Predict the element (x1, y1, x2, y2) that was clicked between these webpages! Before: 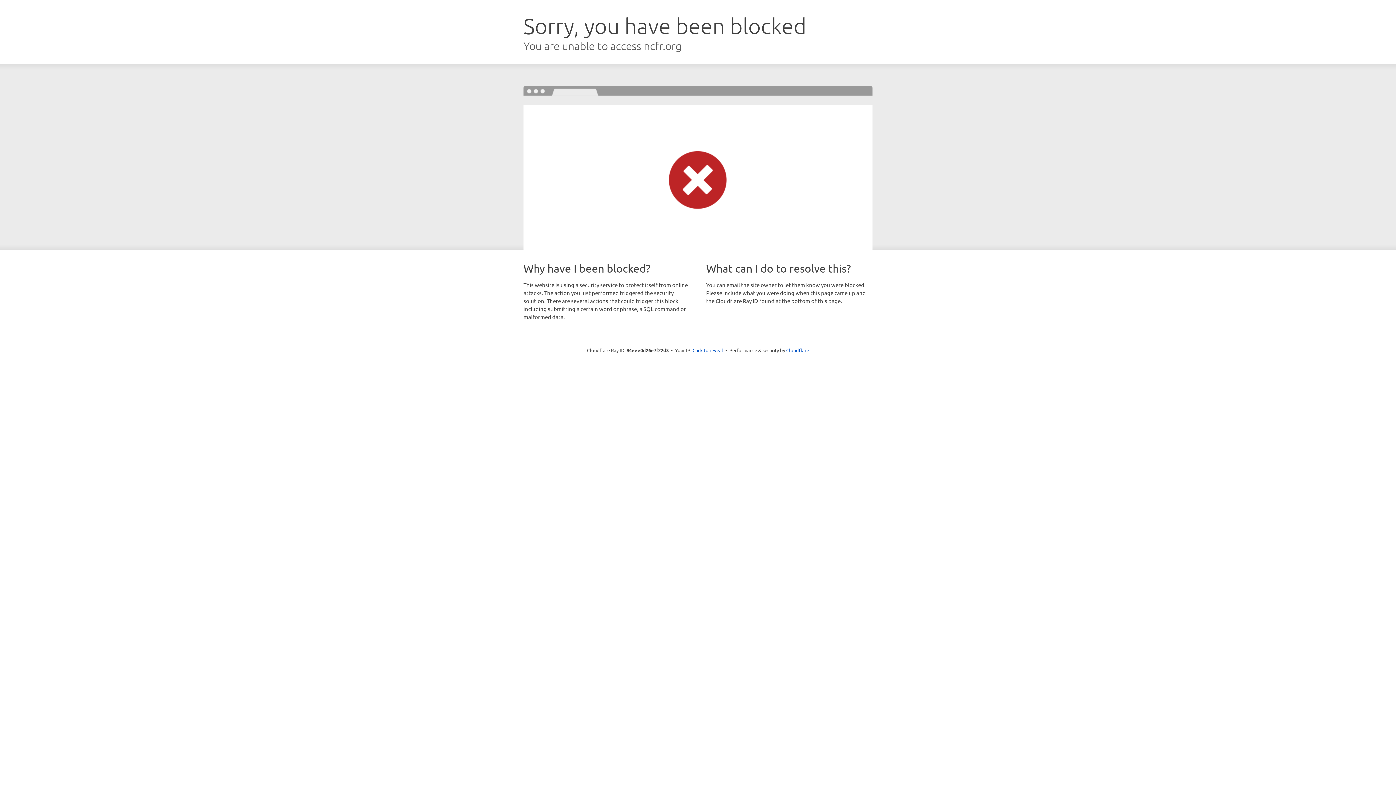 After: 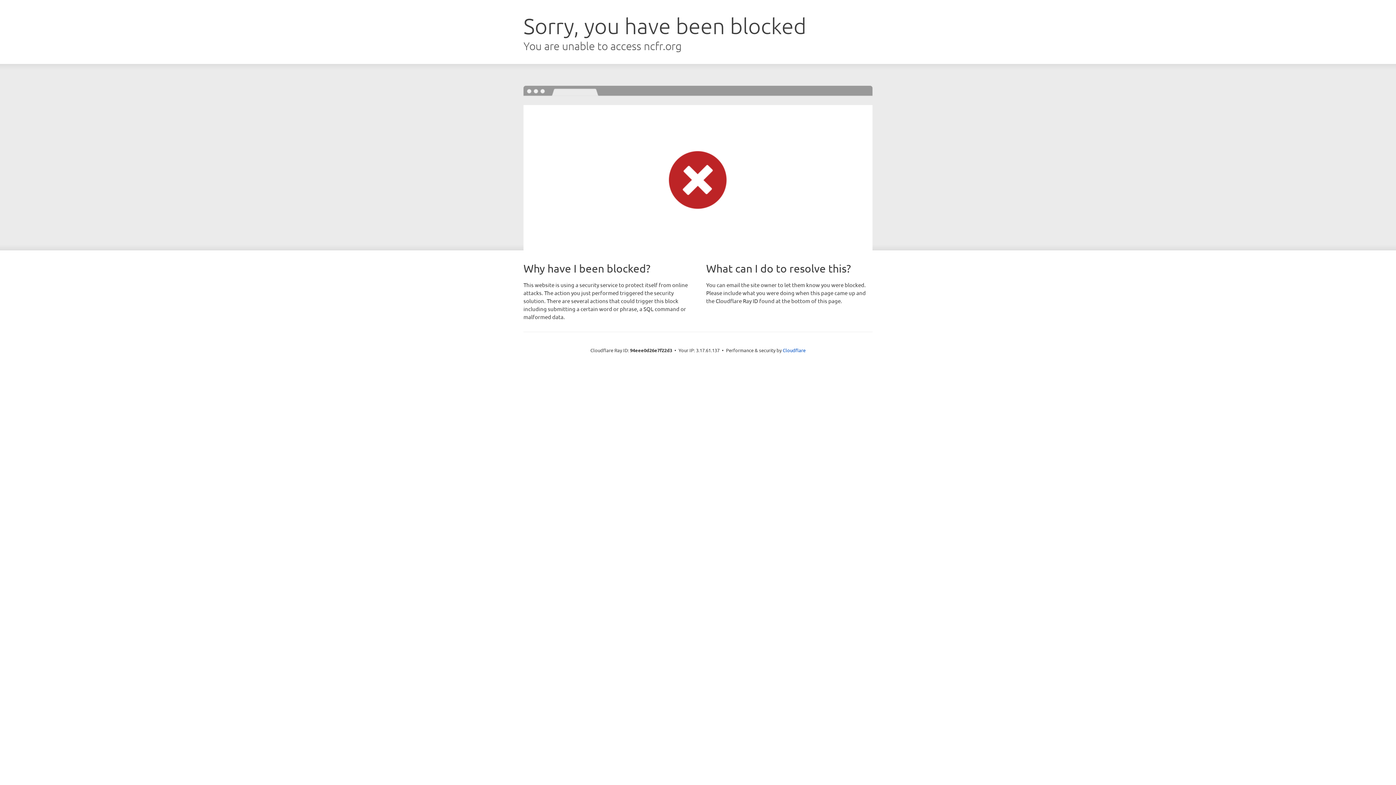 Action: bbox: (692, 346, 723, 353) label: Click to reveal